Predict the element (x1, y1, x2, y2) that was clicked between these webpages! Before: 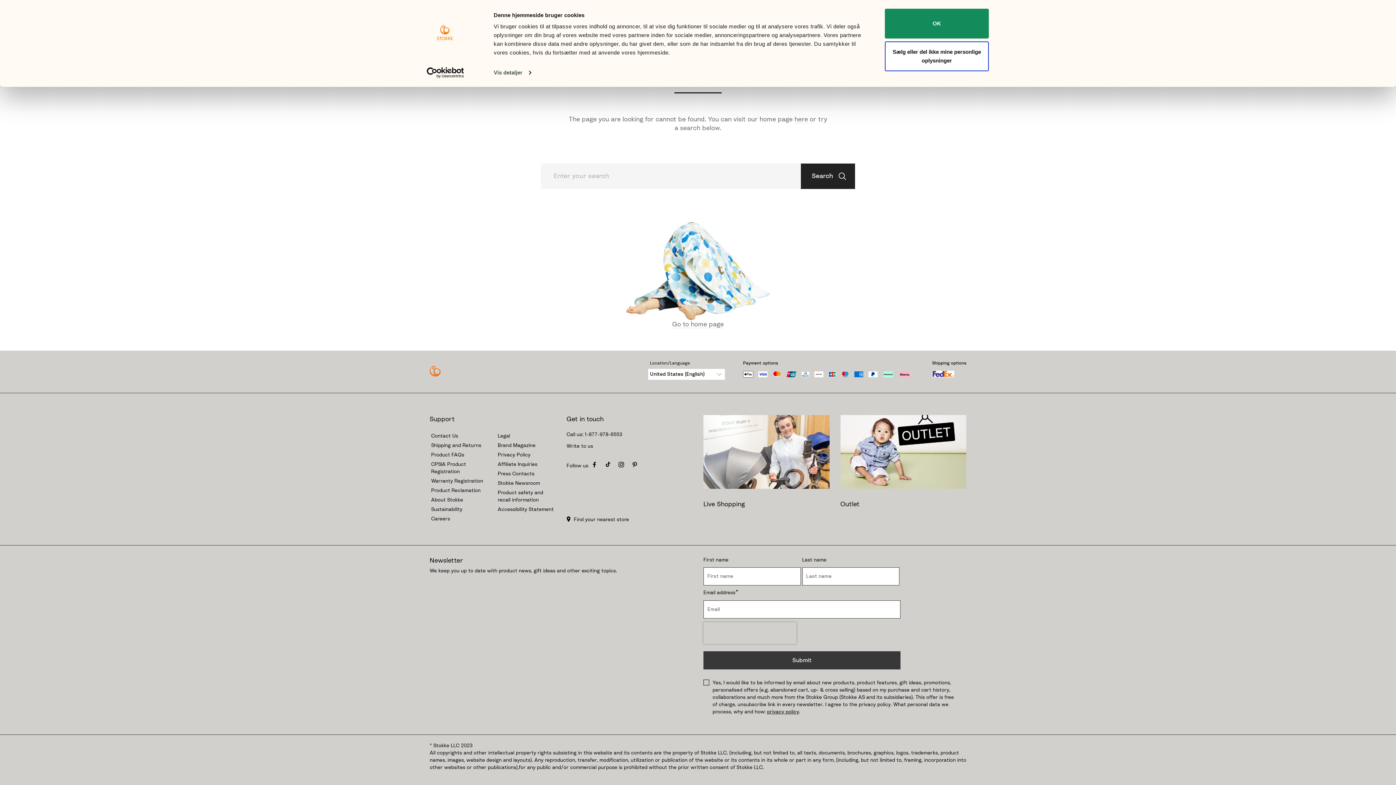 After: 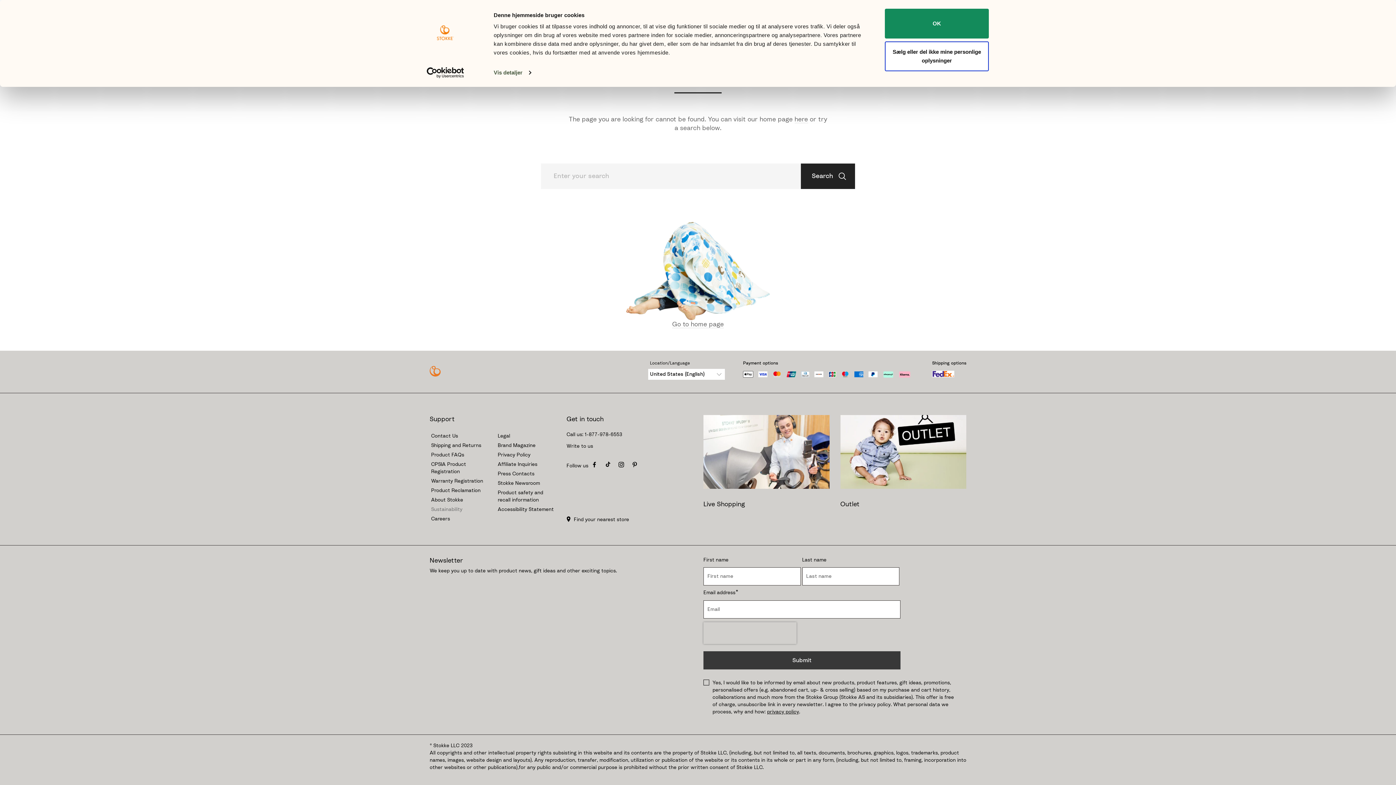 Action: bbox: (431, 507, 462, 512) label: Sustainability